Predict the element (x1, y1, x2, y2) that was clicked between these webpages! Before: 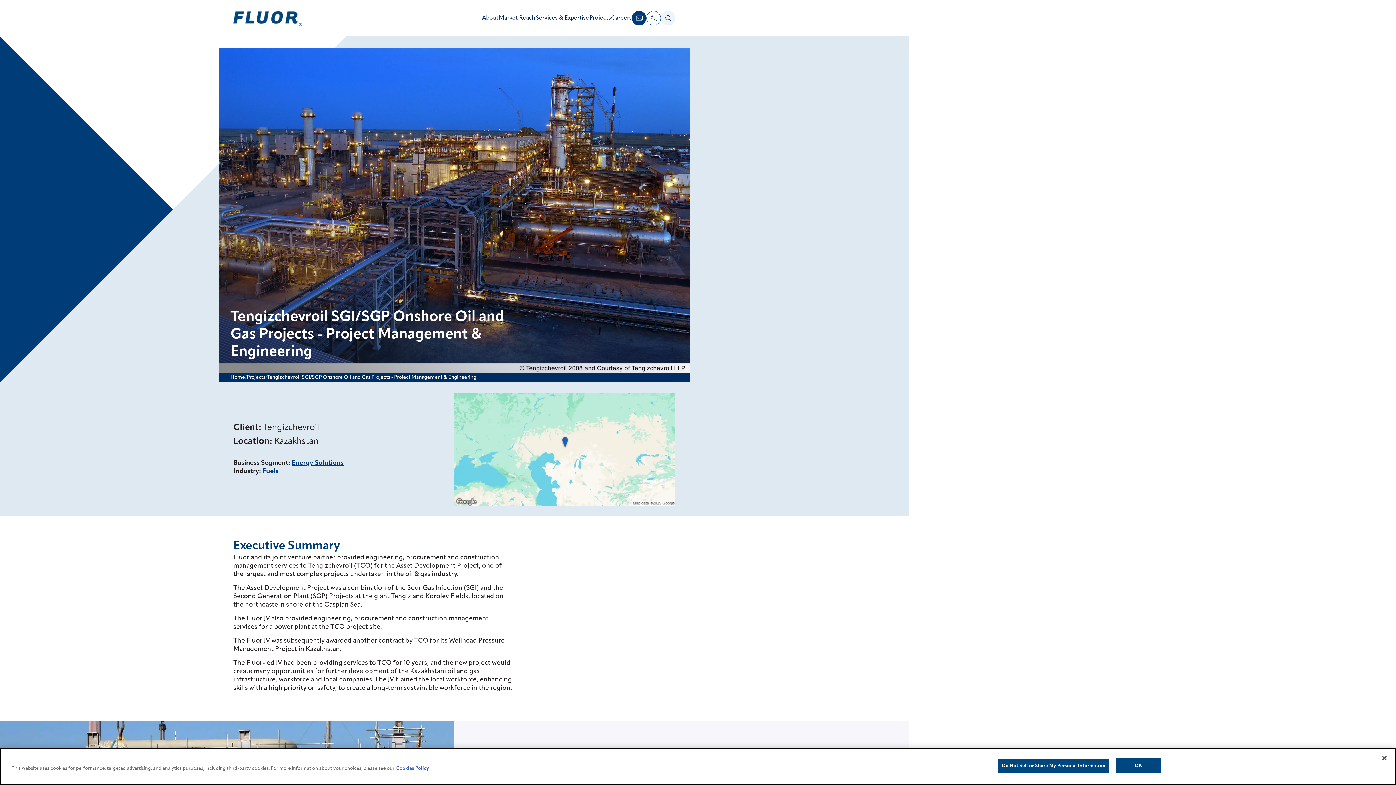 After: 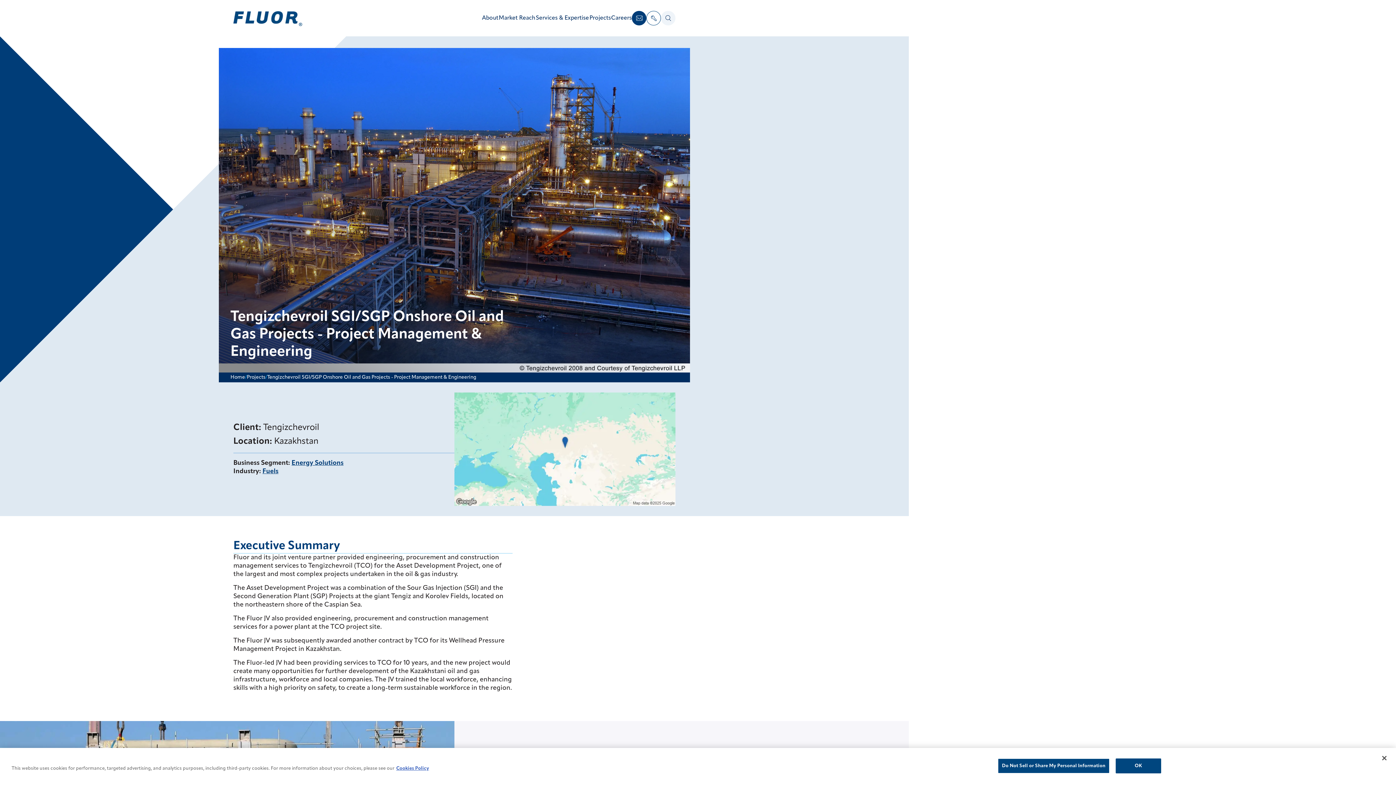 Action: bbox: (267, 374, 476, 380) label: Tengizchevroil SGI/SGP Onshore Oil and Gas Projects - Project Management & Engineering